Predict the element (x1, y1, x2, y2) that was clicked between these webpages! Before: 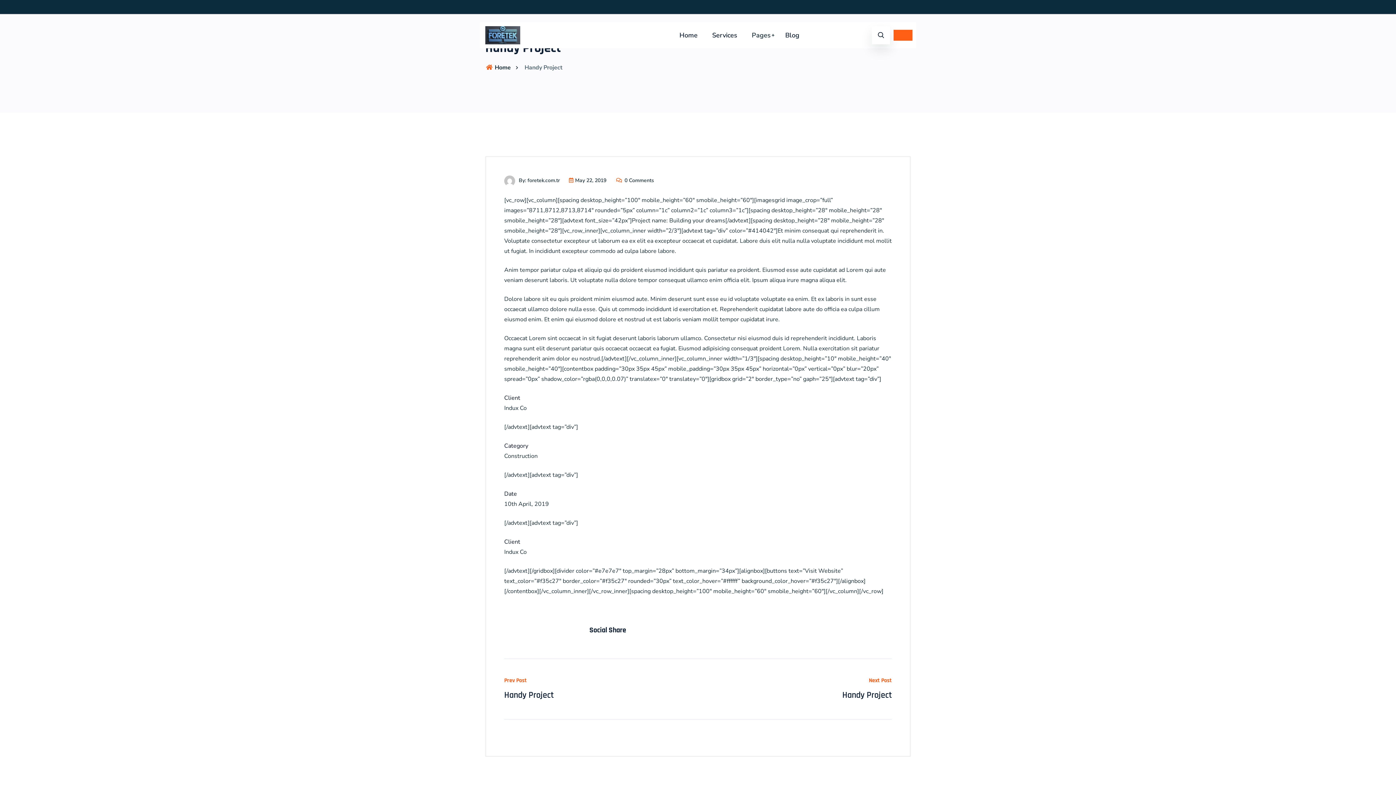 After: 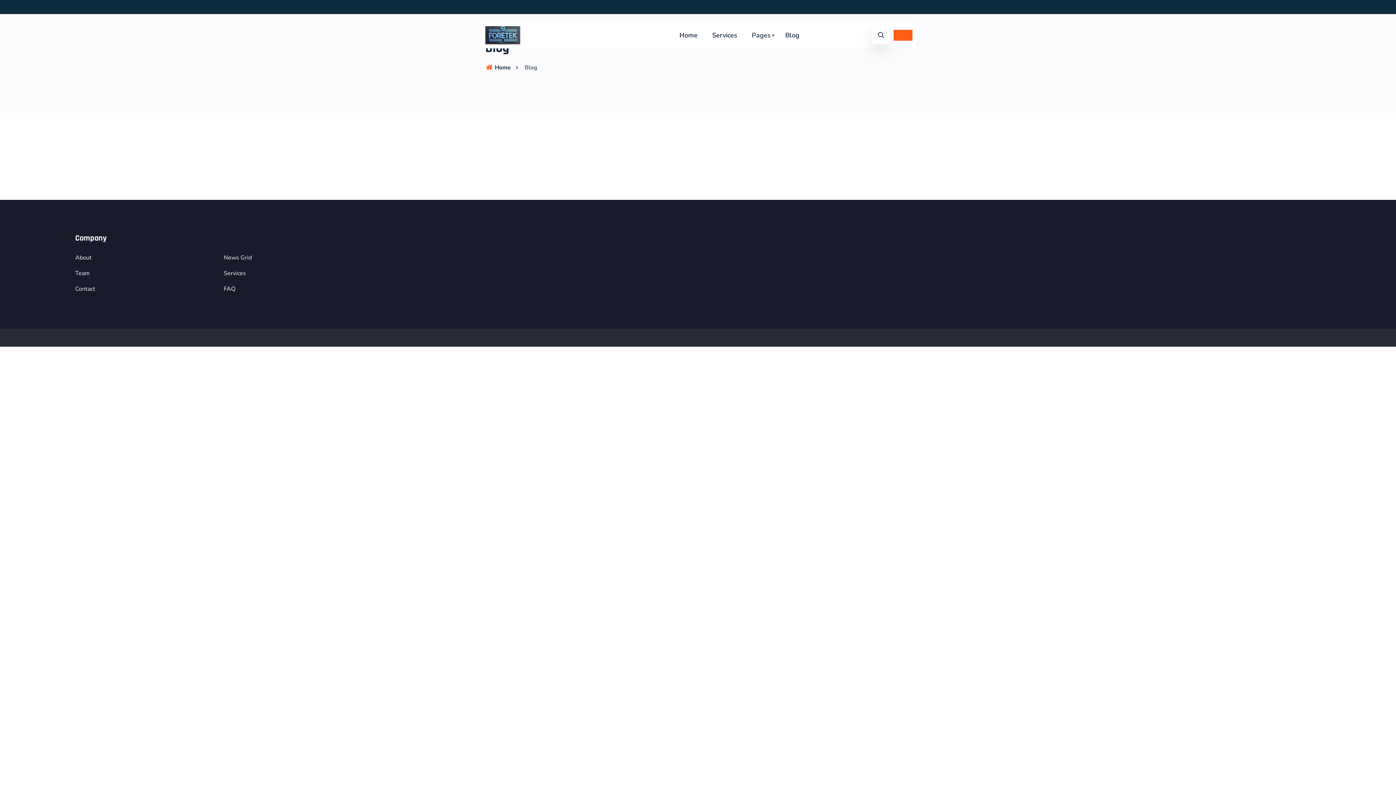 Action: bbox: (781, 22, 803, 48) label: Blog